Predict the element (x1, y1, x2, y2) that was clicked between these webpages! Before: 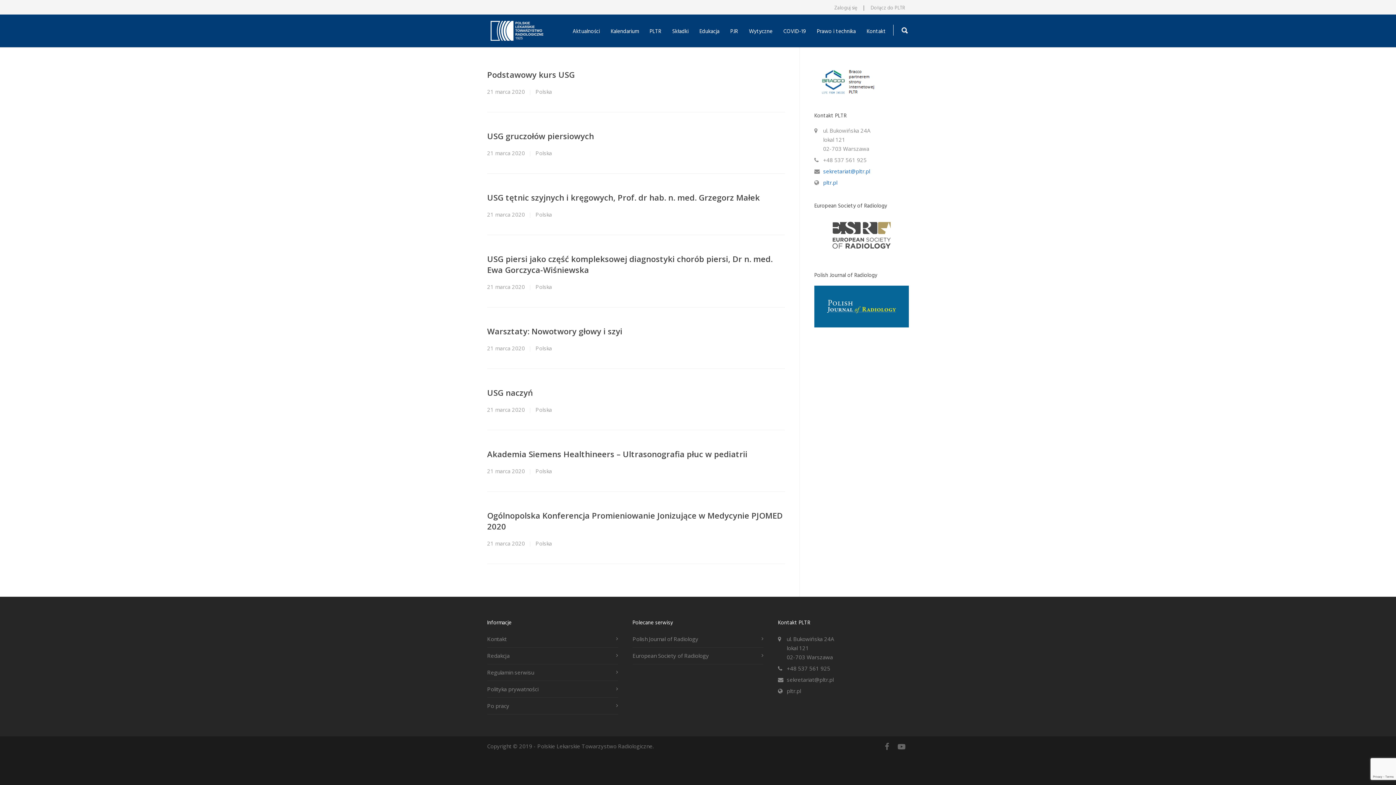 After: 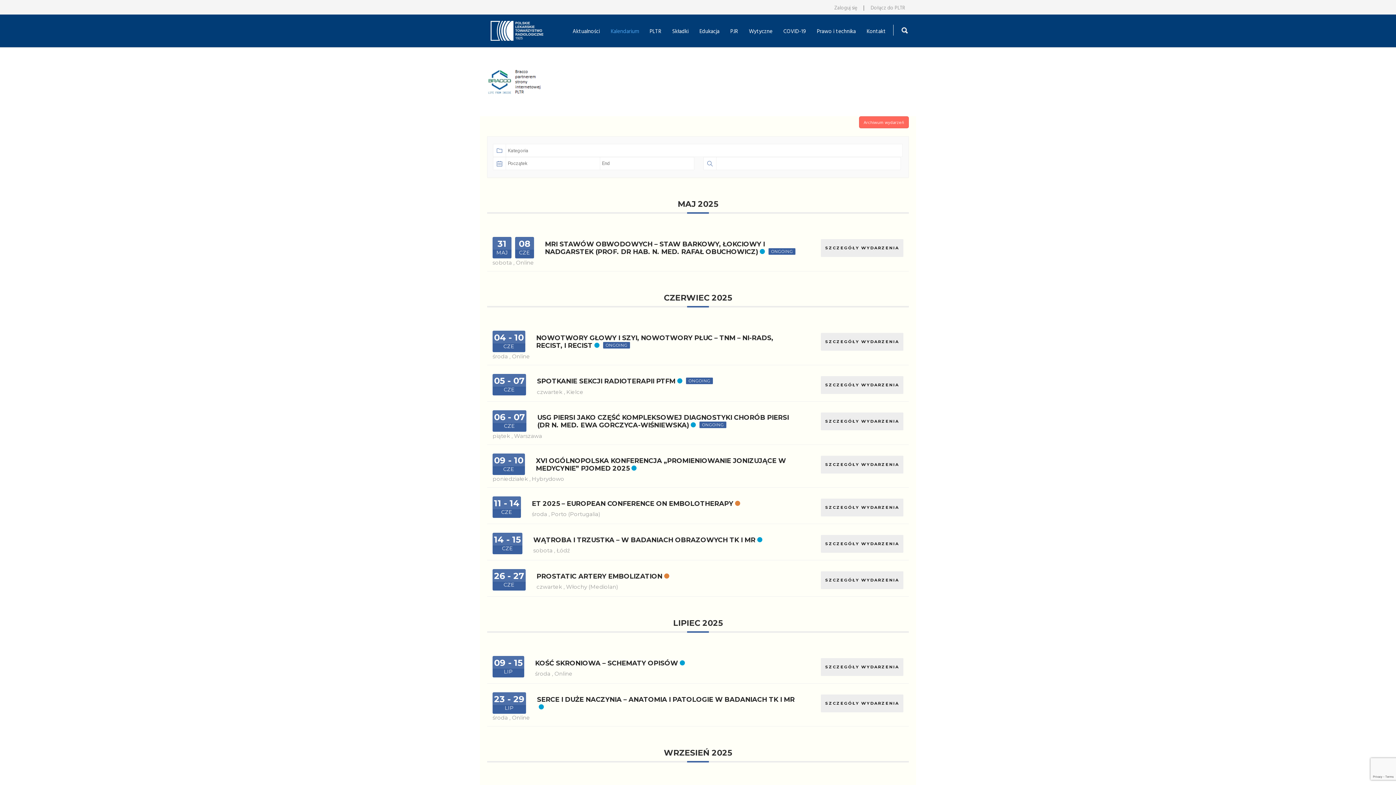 Action: bbox: (605, 27, 644, 36) label: Kalendarium